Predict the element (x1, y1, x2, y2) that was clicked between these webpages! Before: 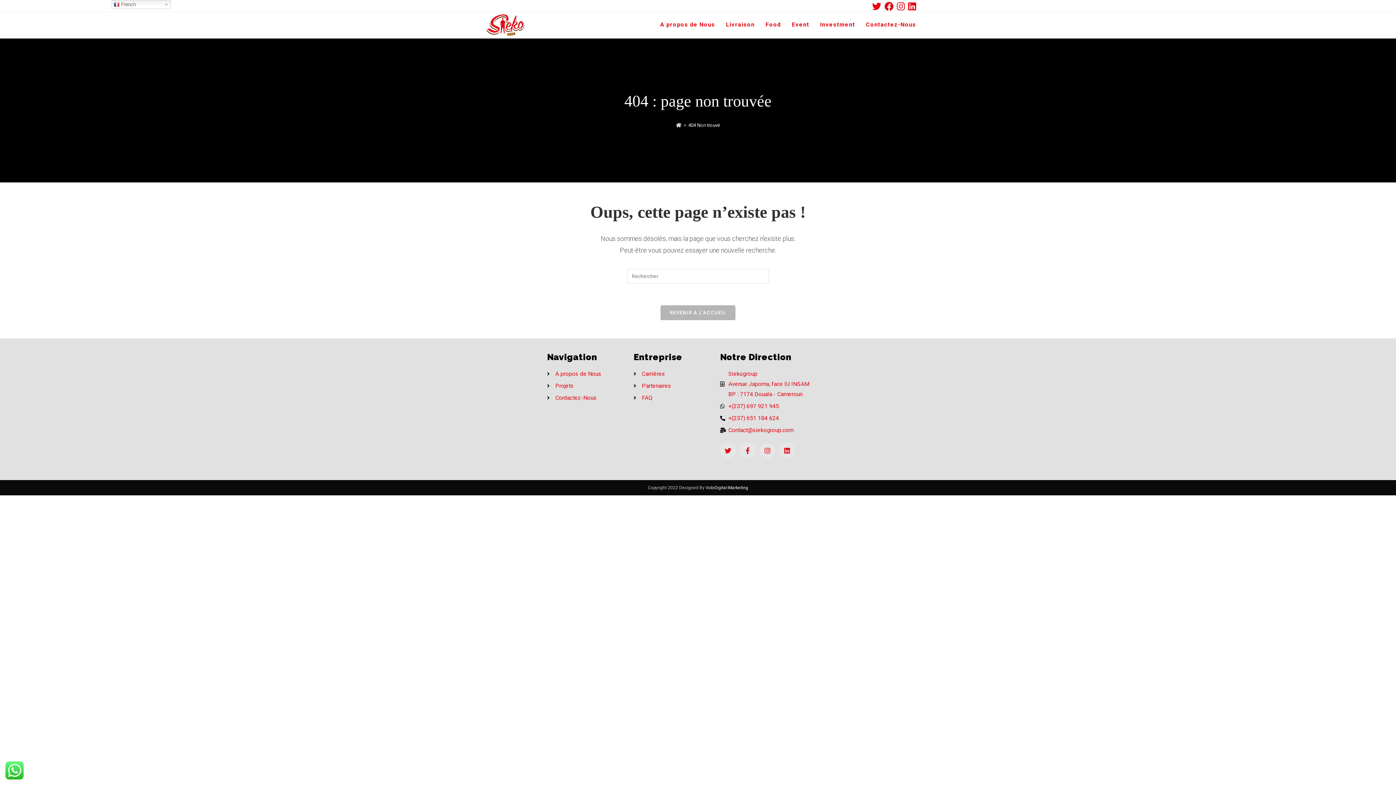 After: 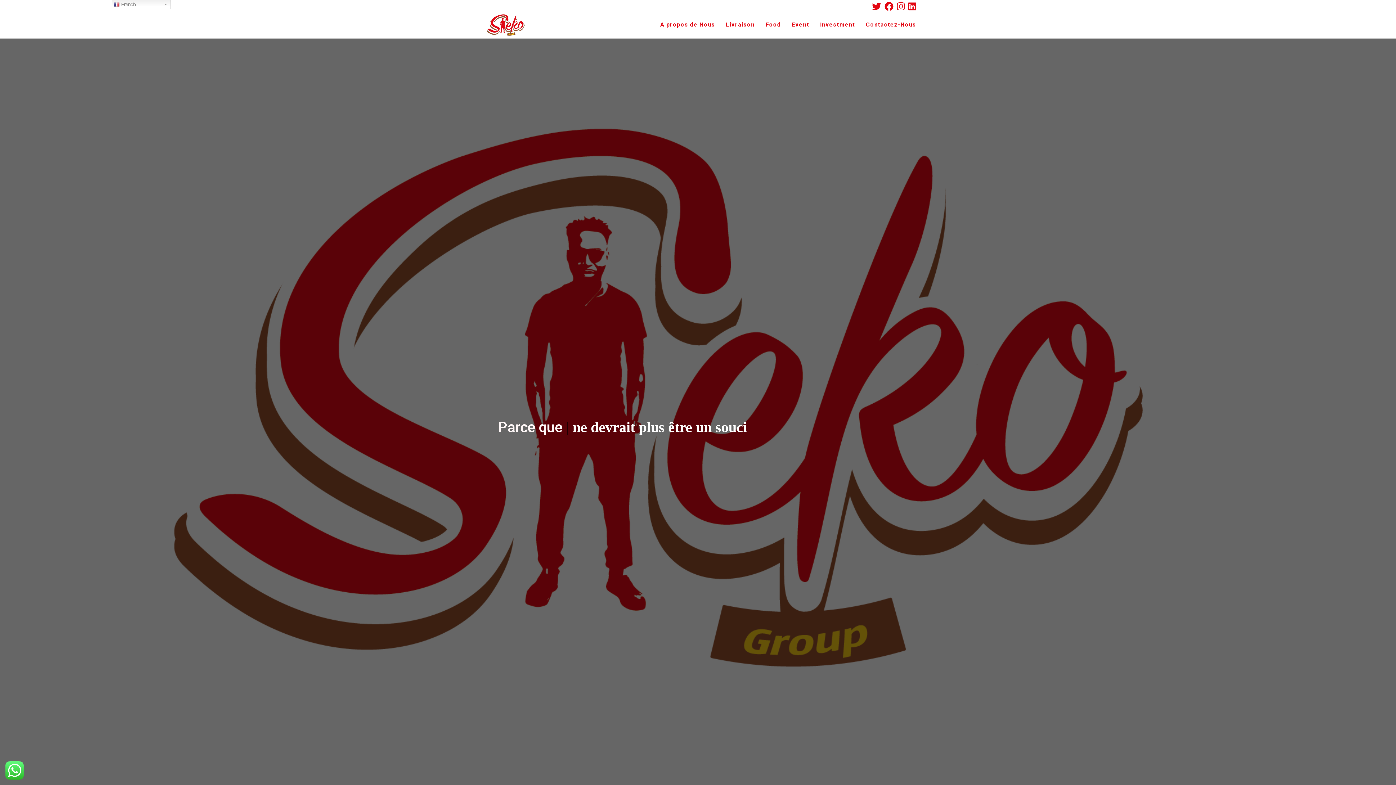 Action: label: Accueil bbox: (676, 122, 681, 127)